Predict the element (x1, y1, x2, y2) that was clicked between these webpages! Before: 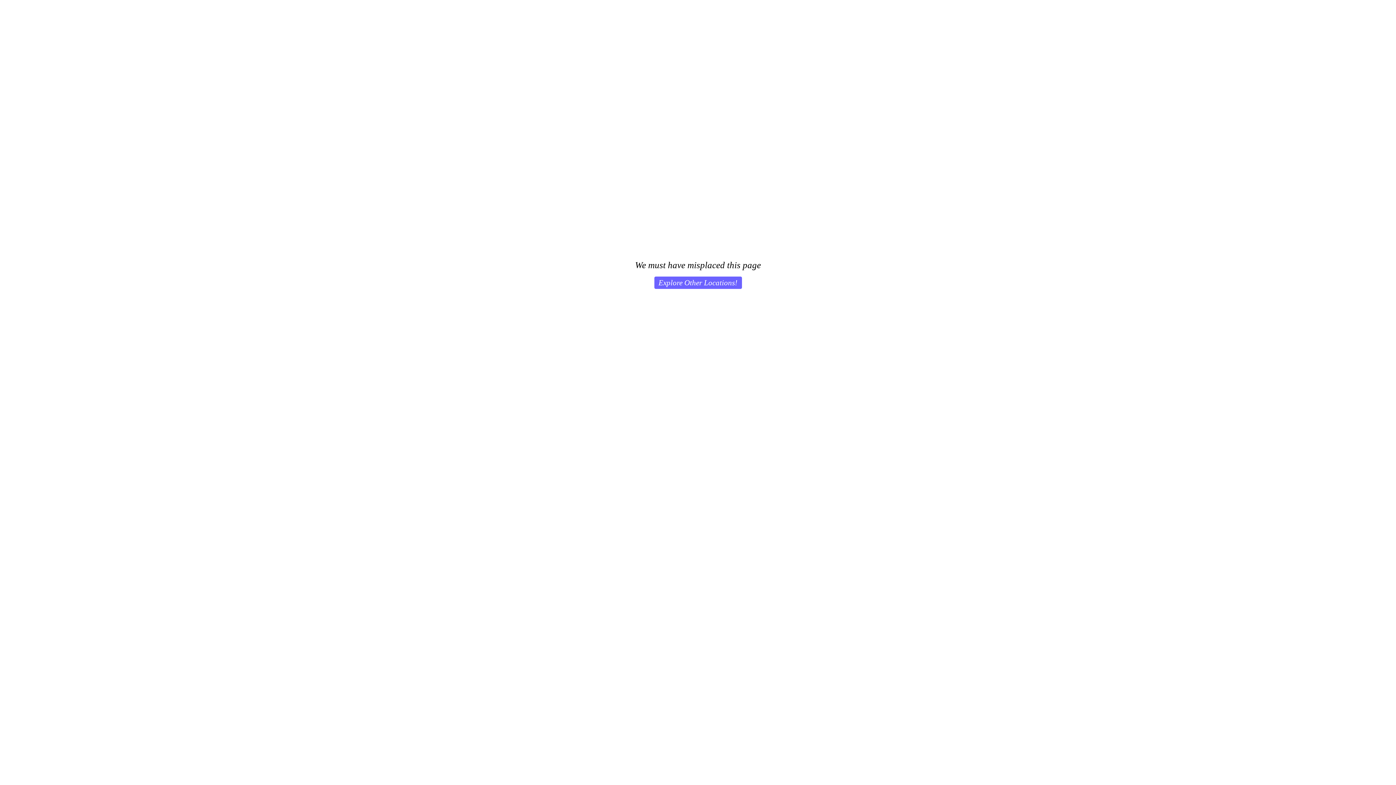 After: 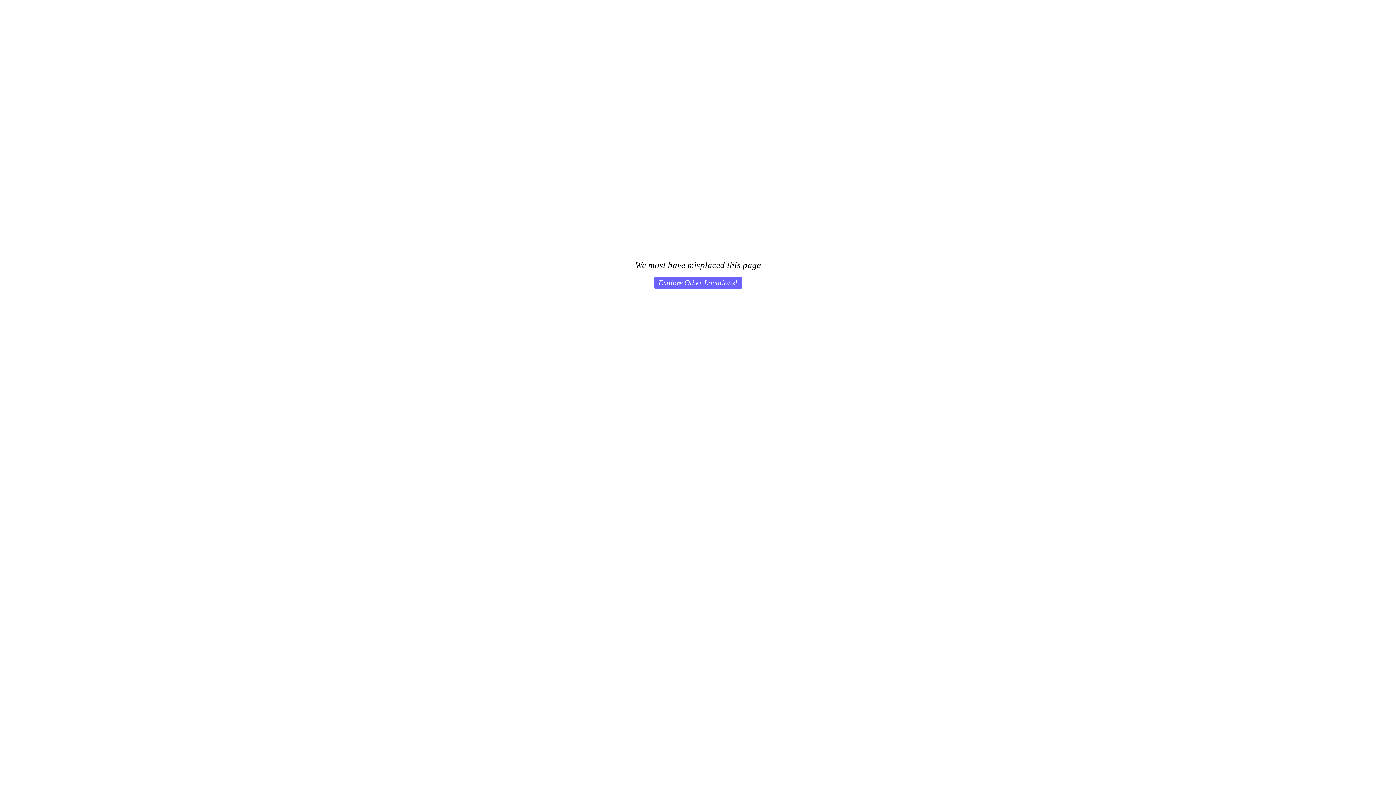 Action: bbox: (654, 276, 742, 289) label: Explore Other Locations!